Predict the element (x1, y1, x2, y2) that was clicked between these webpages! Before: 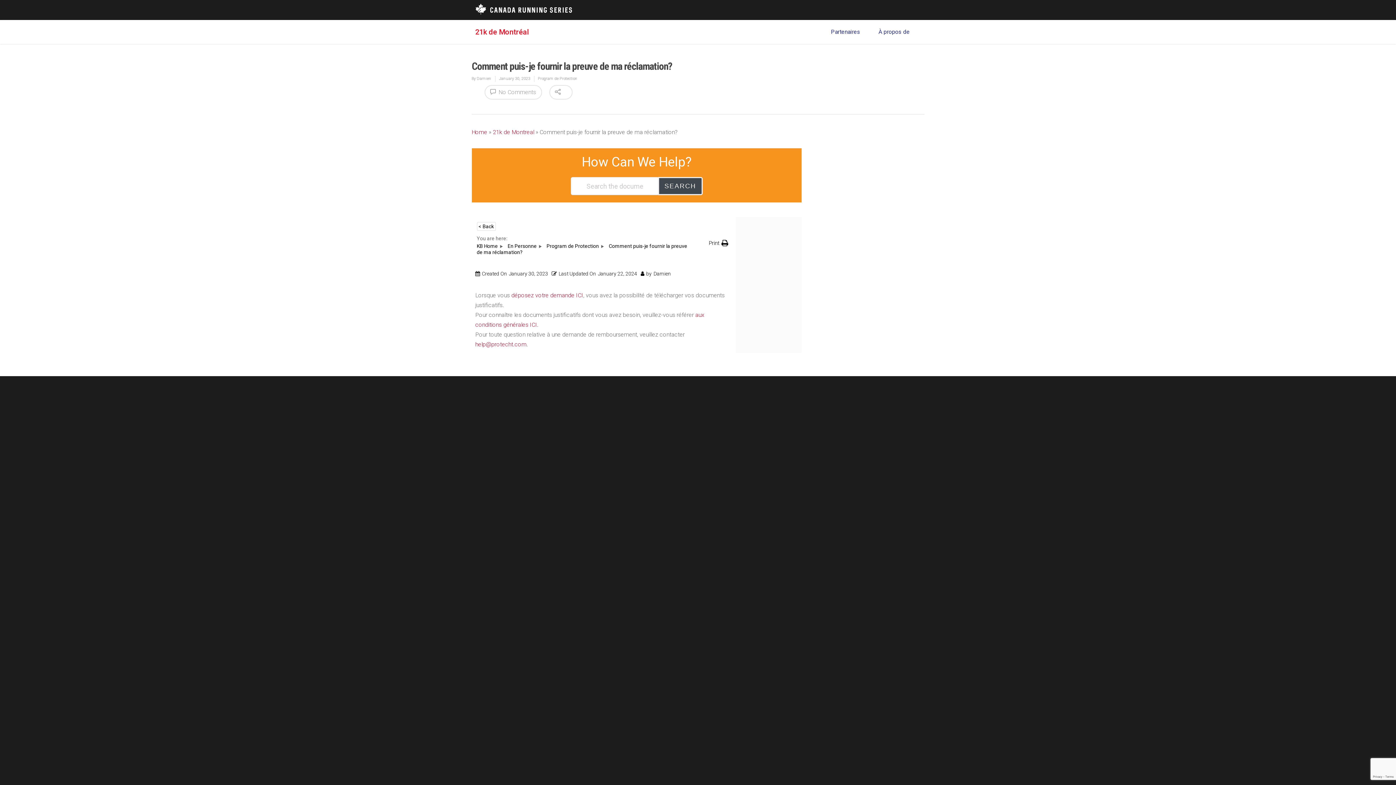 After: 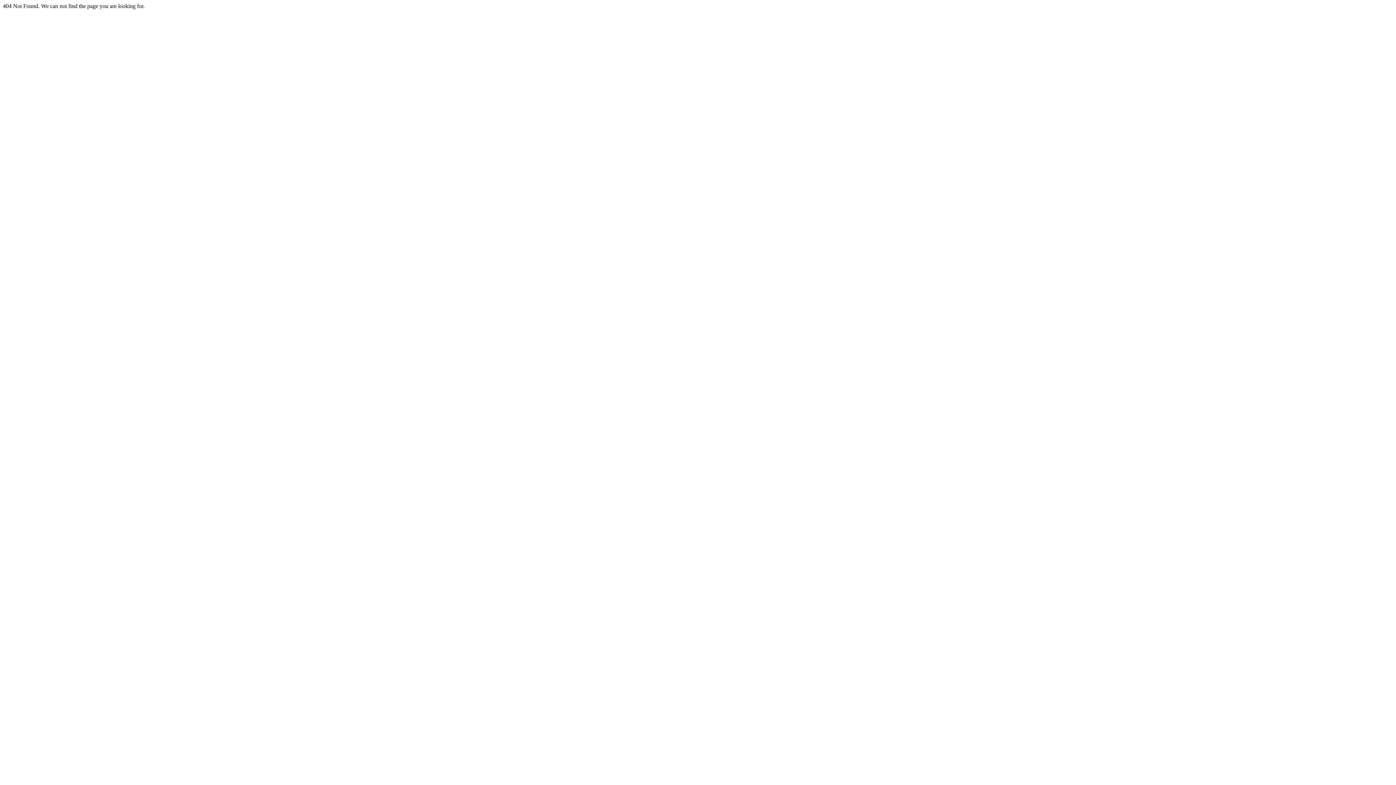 Action: bbox: (476, 243, 498, 249) label: KB Home